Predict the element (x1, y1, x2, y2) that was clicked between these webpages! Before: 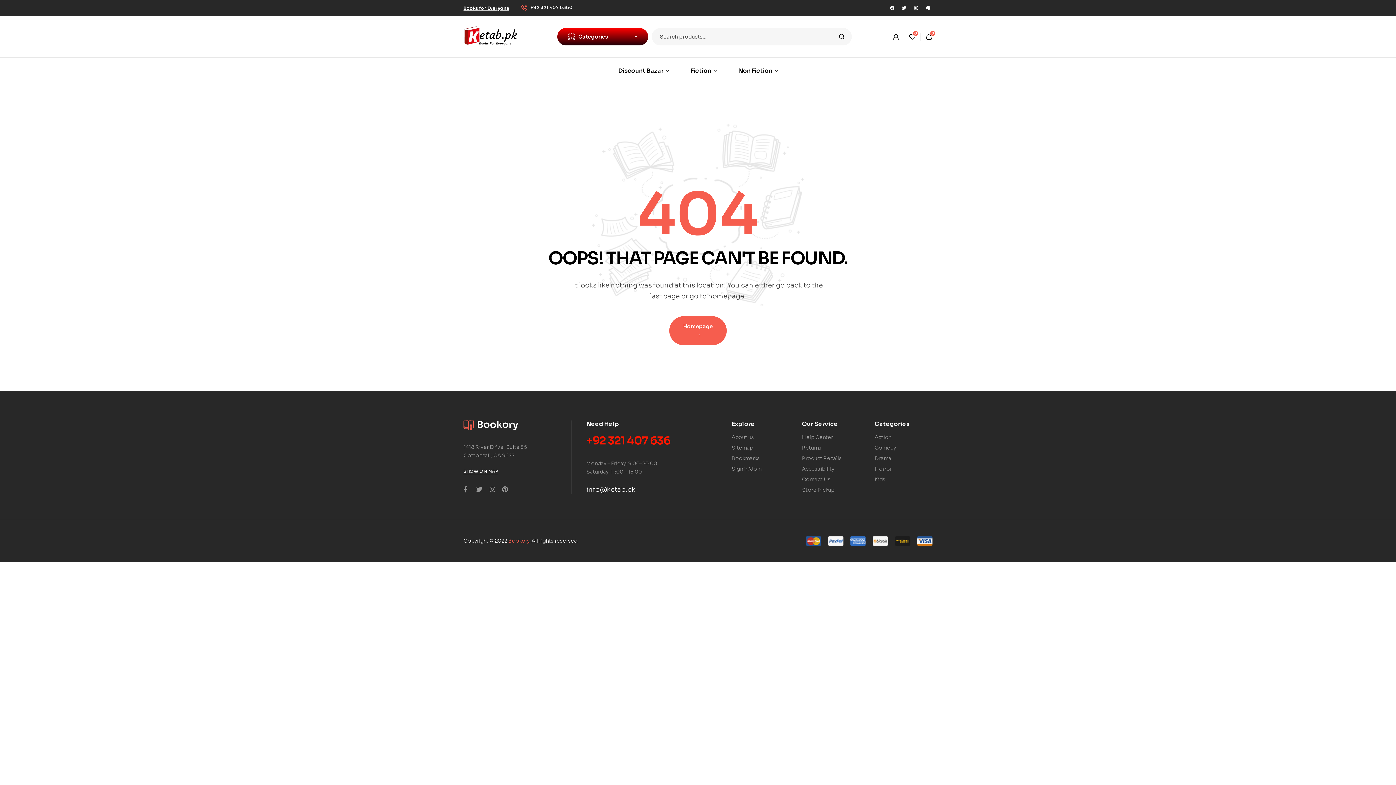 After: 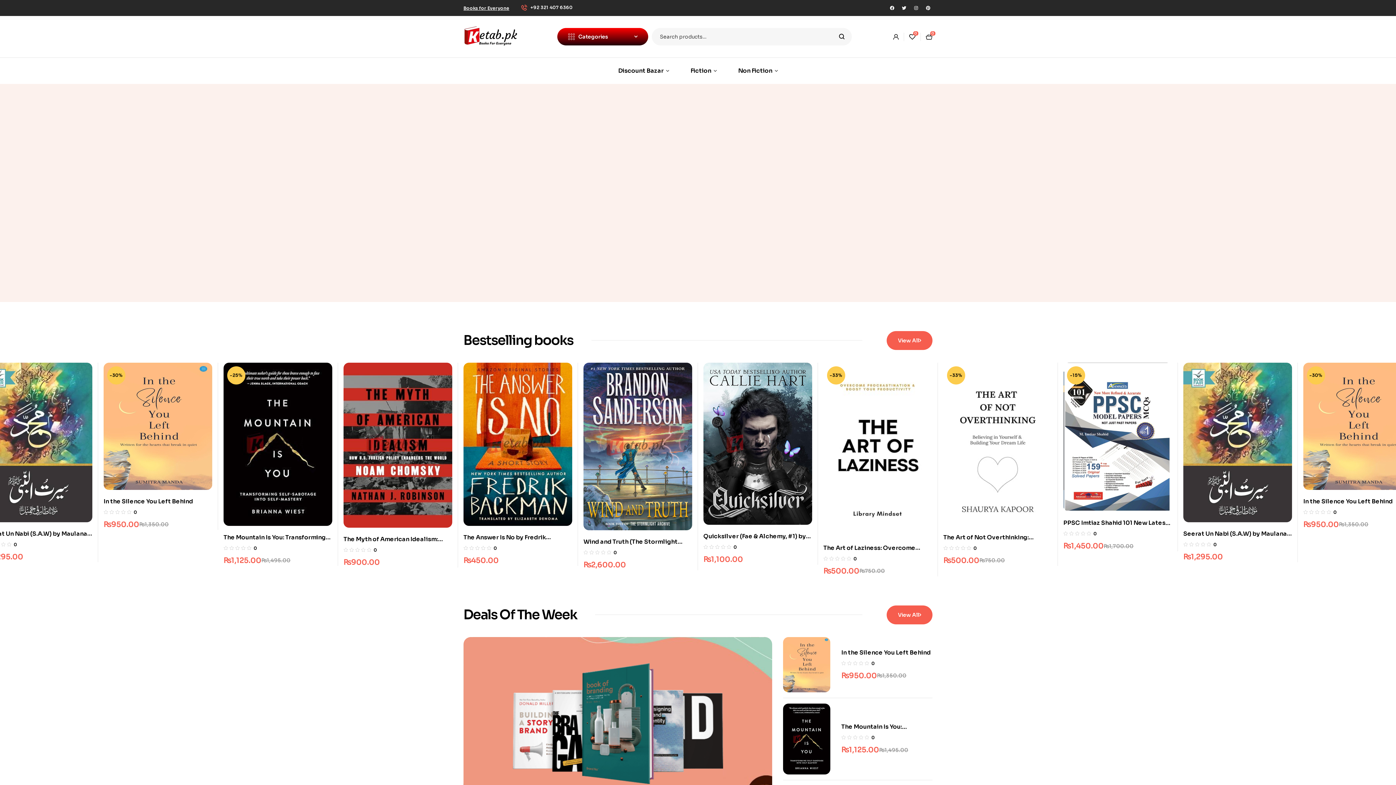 Action: label: Homepage bbox: (669, 316, 726, 345)